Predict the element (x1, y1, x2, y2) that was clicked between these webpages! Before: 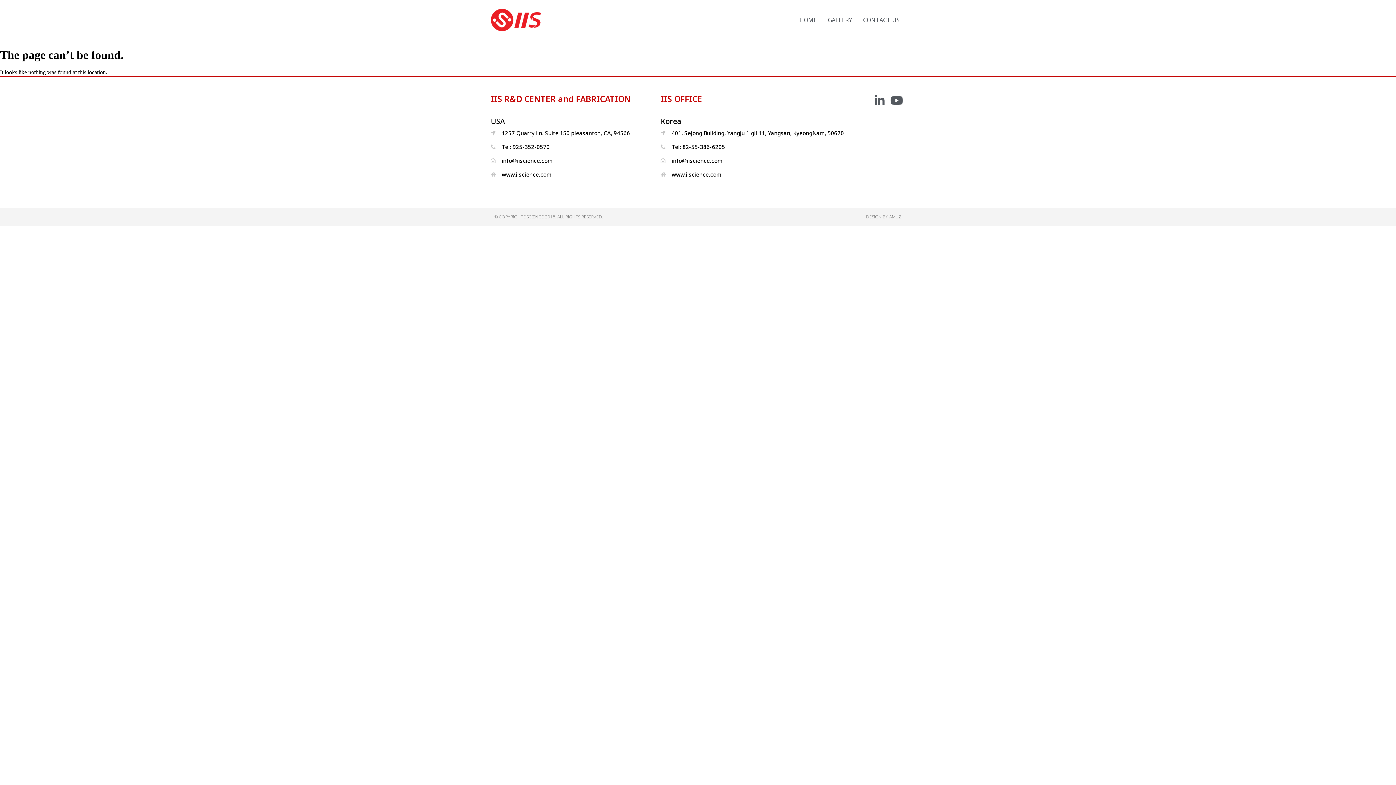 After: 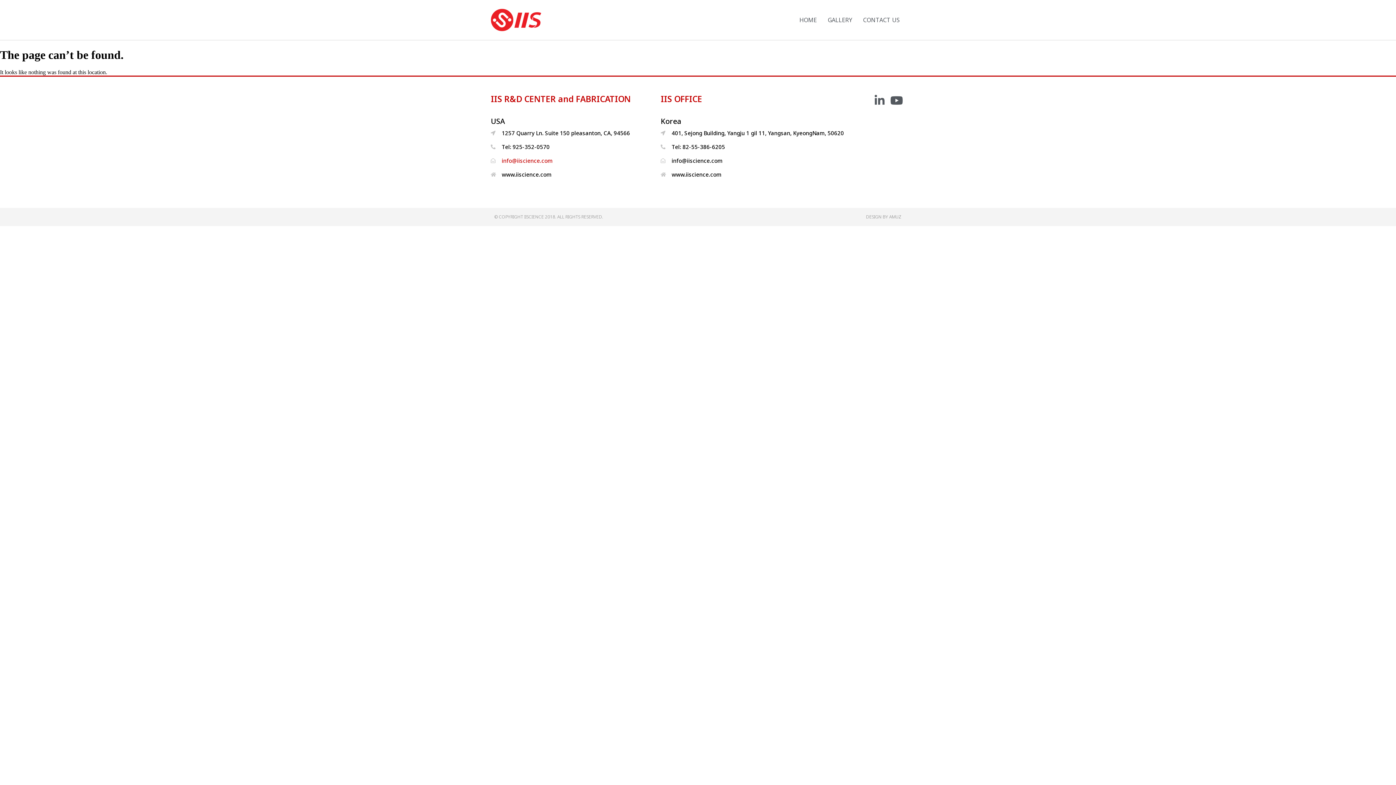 Action: bbox: (490, 156, 660, 165) label: info@iiscience.com